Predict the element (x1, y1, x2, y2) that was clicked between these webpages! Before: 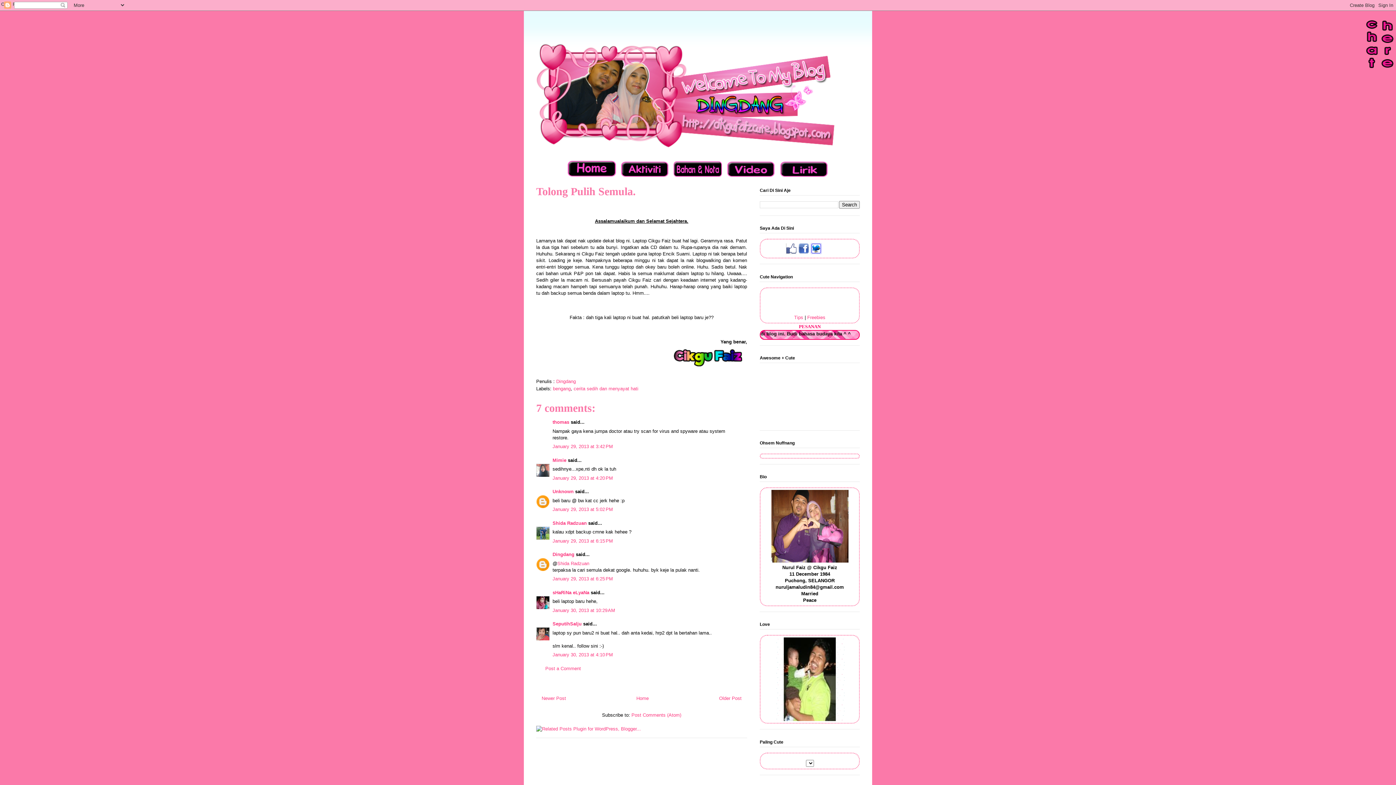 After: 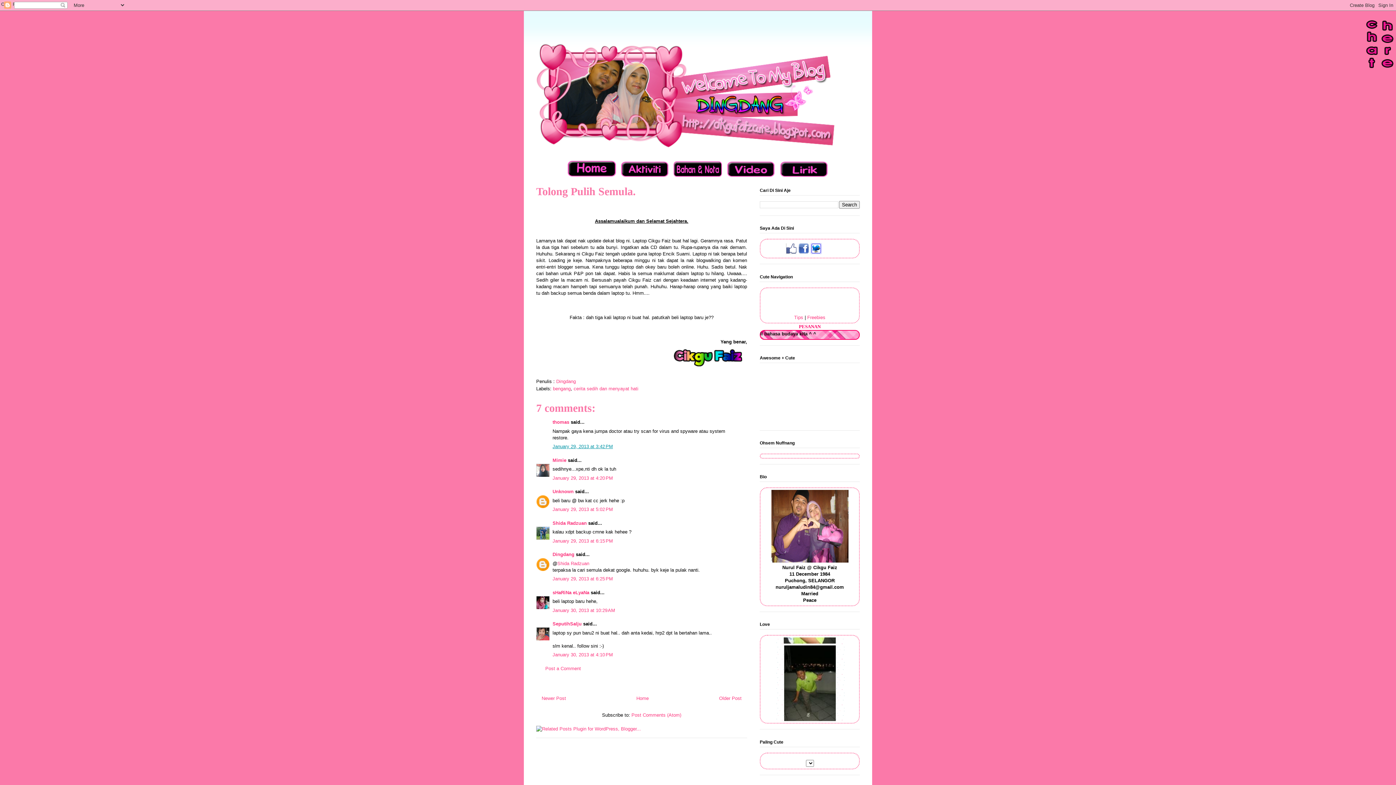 Action: label: January 29, 2013 at 3:42 PM bbox: (552, 444, 613, 449)